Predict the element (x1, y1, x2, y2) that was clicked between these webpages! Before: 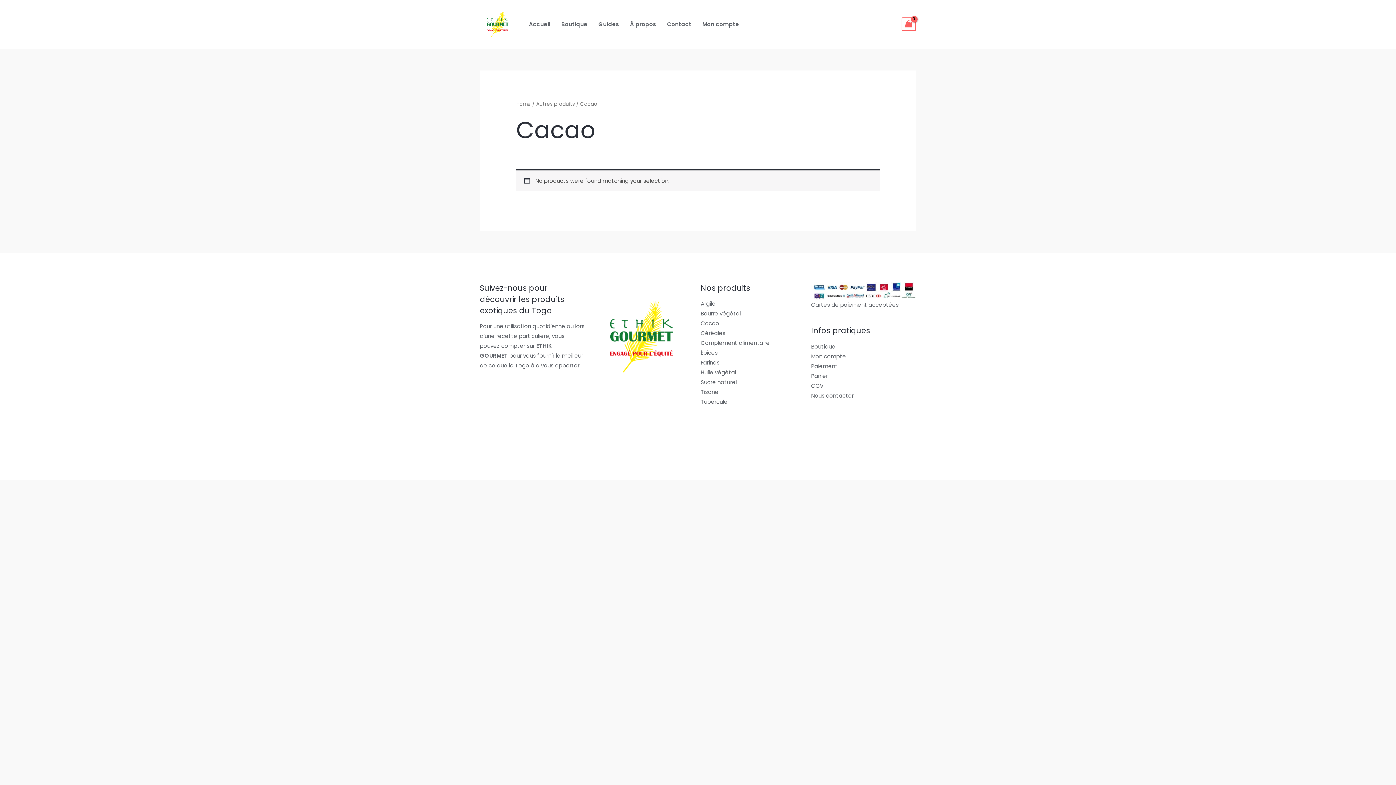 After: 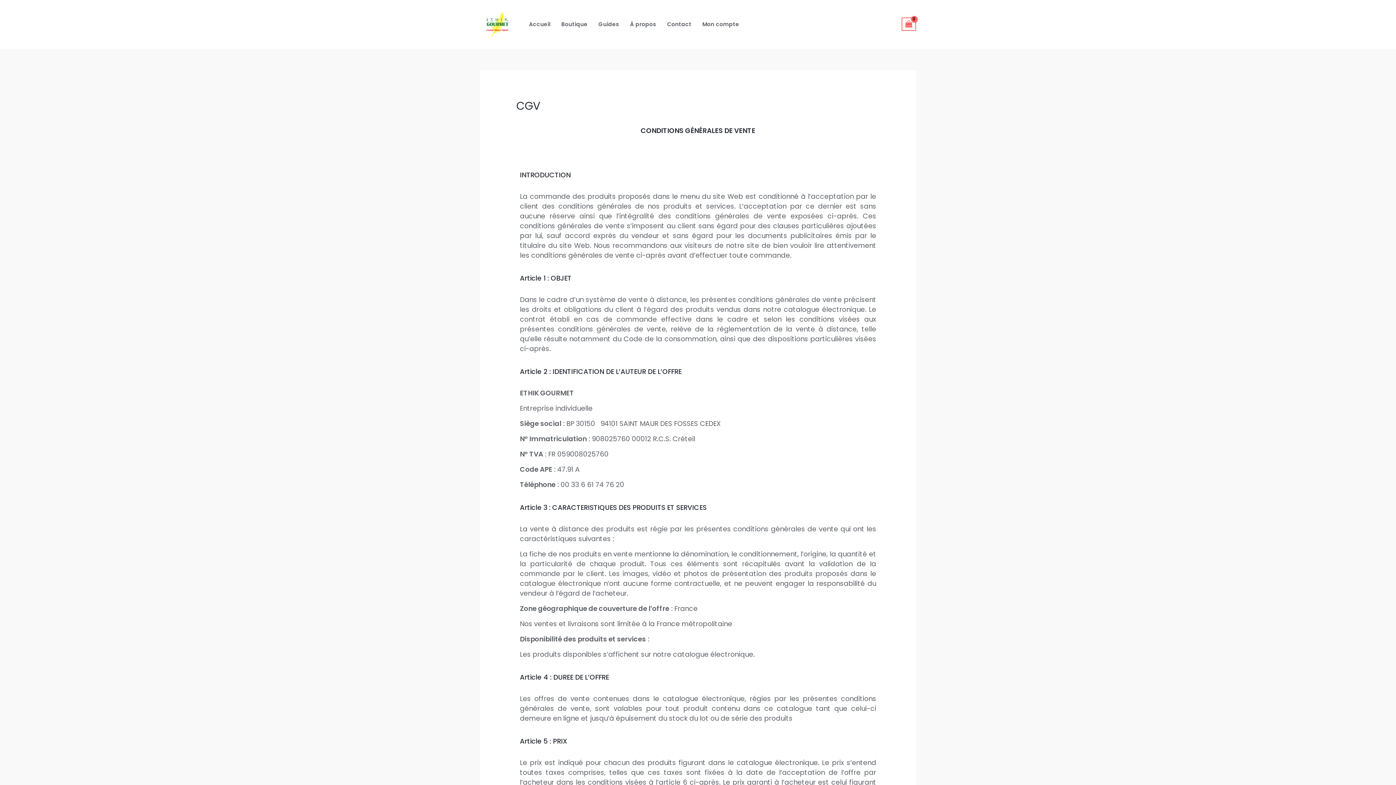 Action: bbox: (811, 382, 823, 389) label: CGV